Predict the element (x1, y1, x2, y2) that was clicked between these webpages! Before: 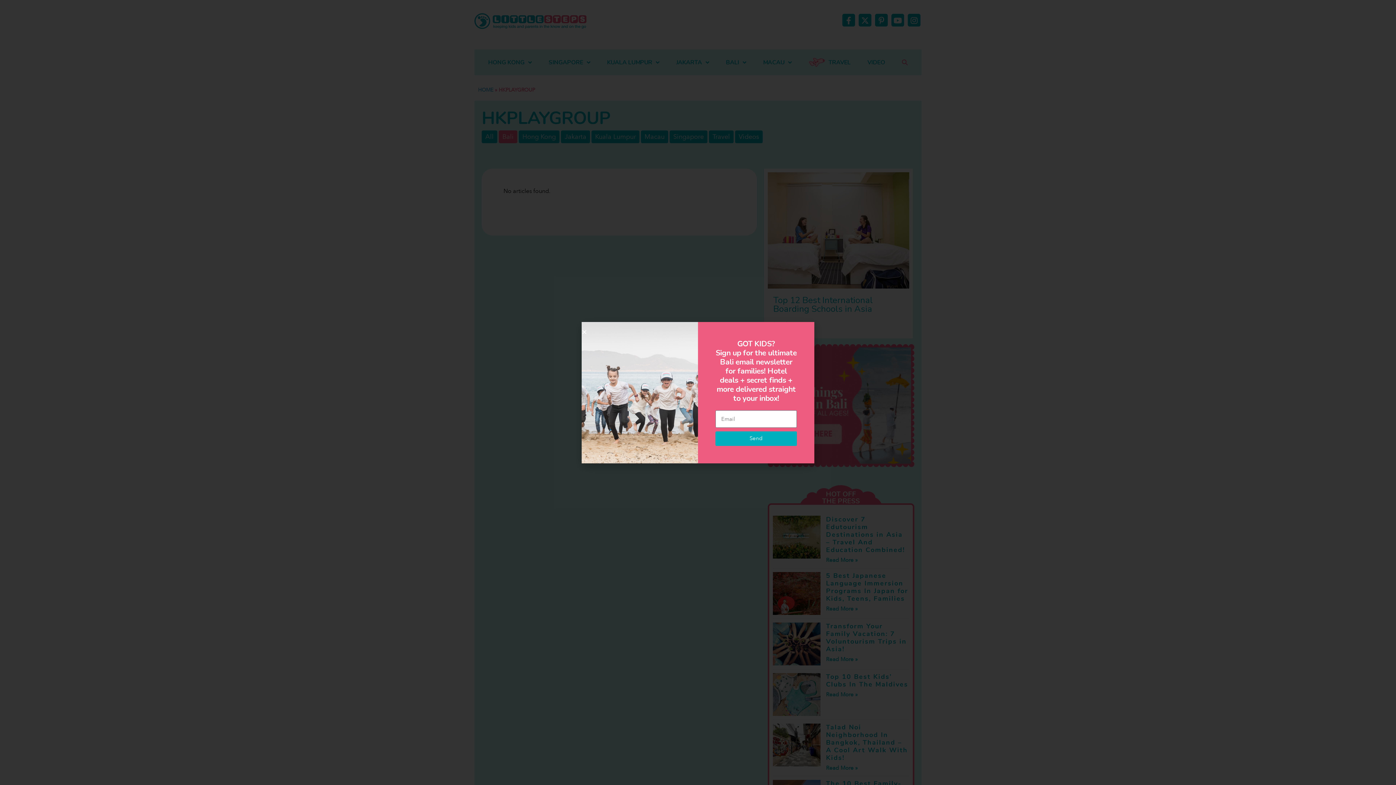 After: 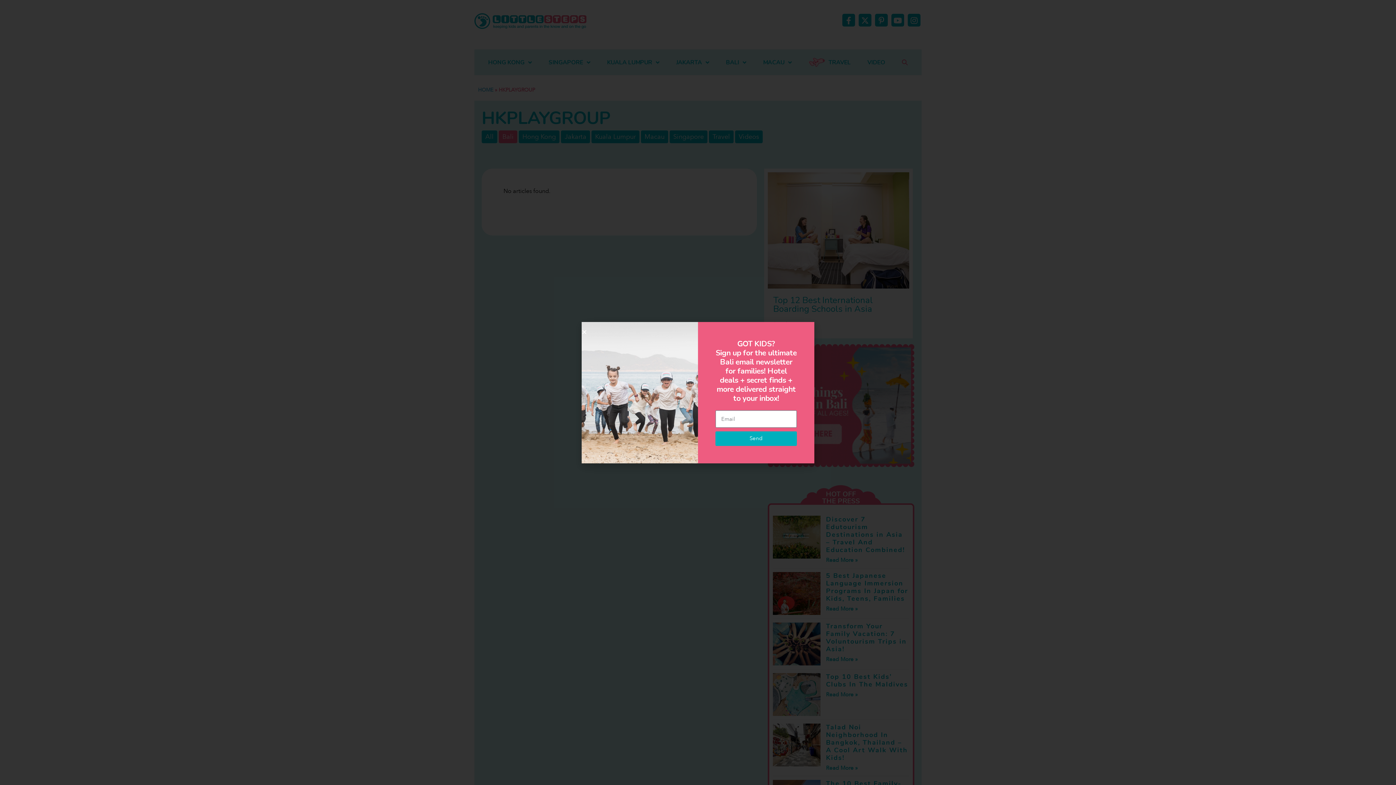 Action: bbox: (715, 431, 797, 446) label: Send